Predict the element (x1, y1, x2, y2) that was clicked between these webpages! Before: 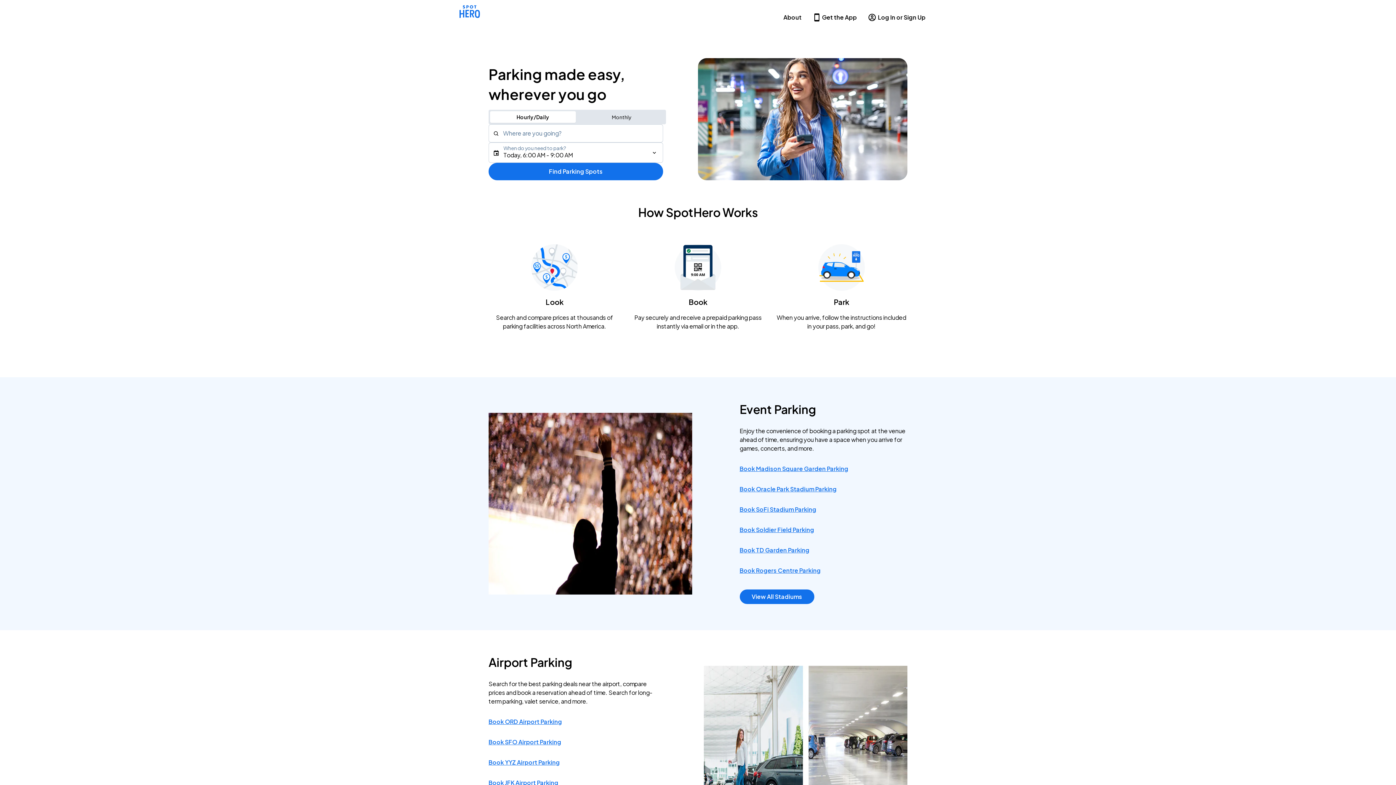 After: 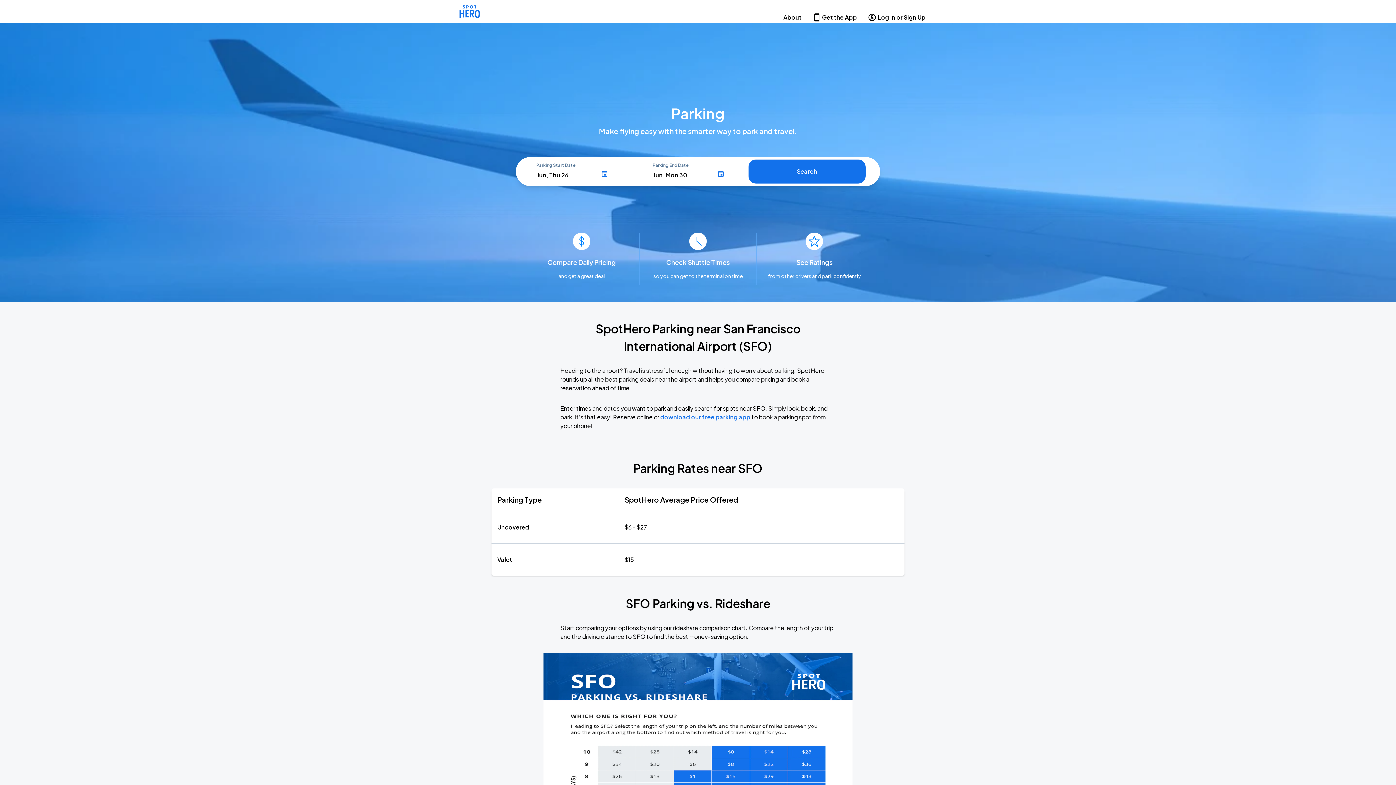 Action: bbox: (488, 738, 561, 746) label: Book SFO Airport Parking